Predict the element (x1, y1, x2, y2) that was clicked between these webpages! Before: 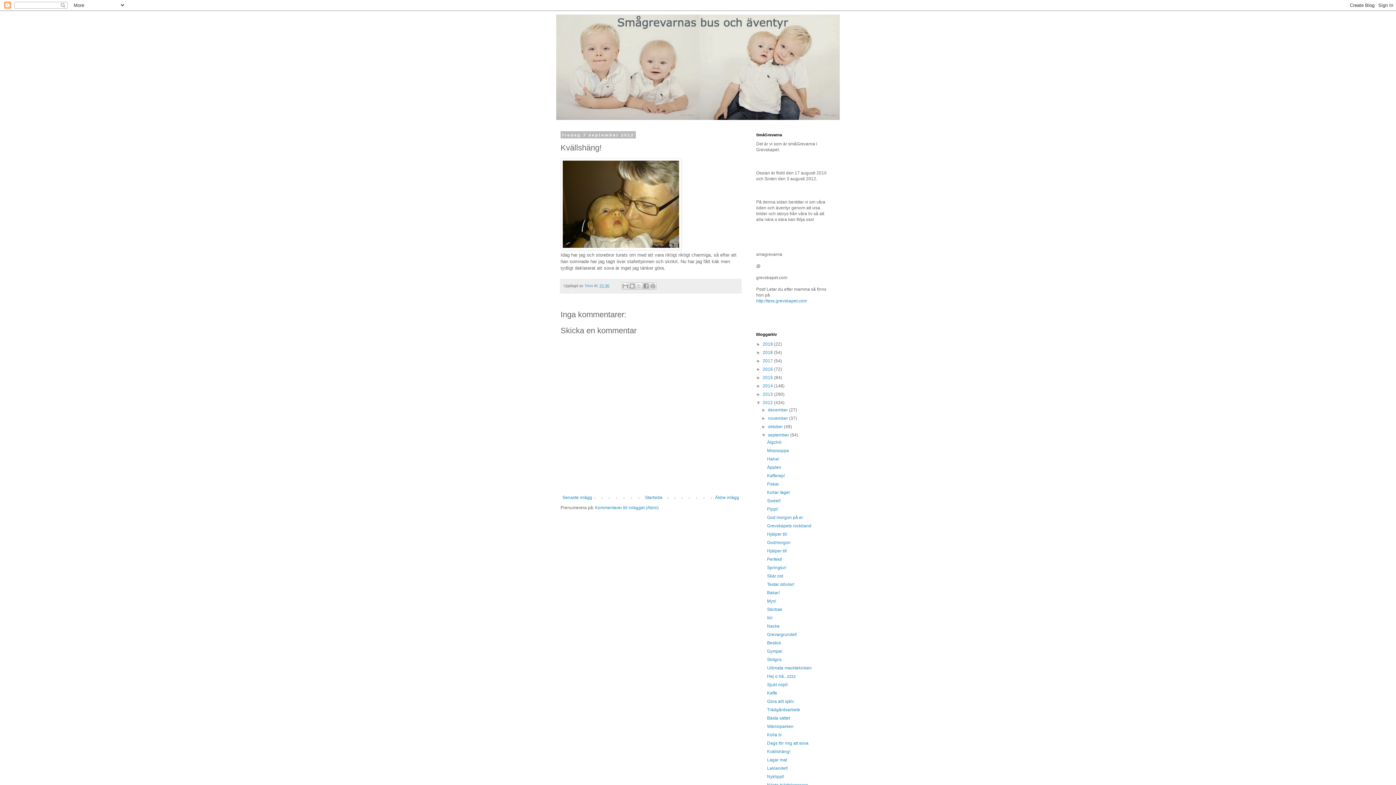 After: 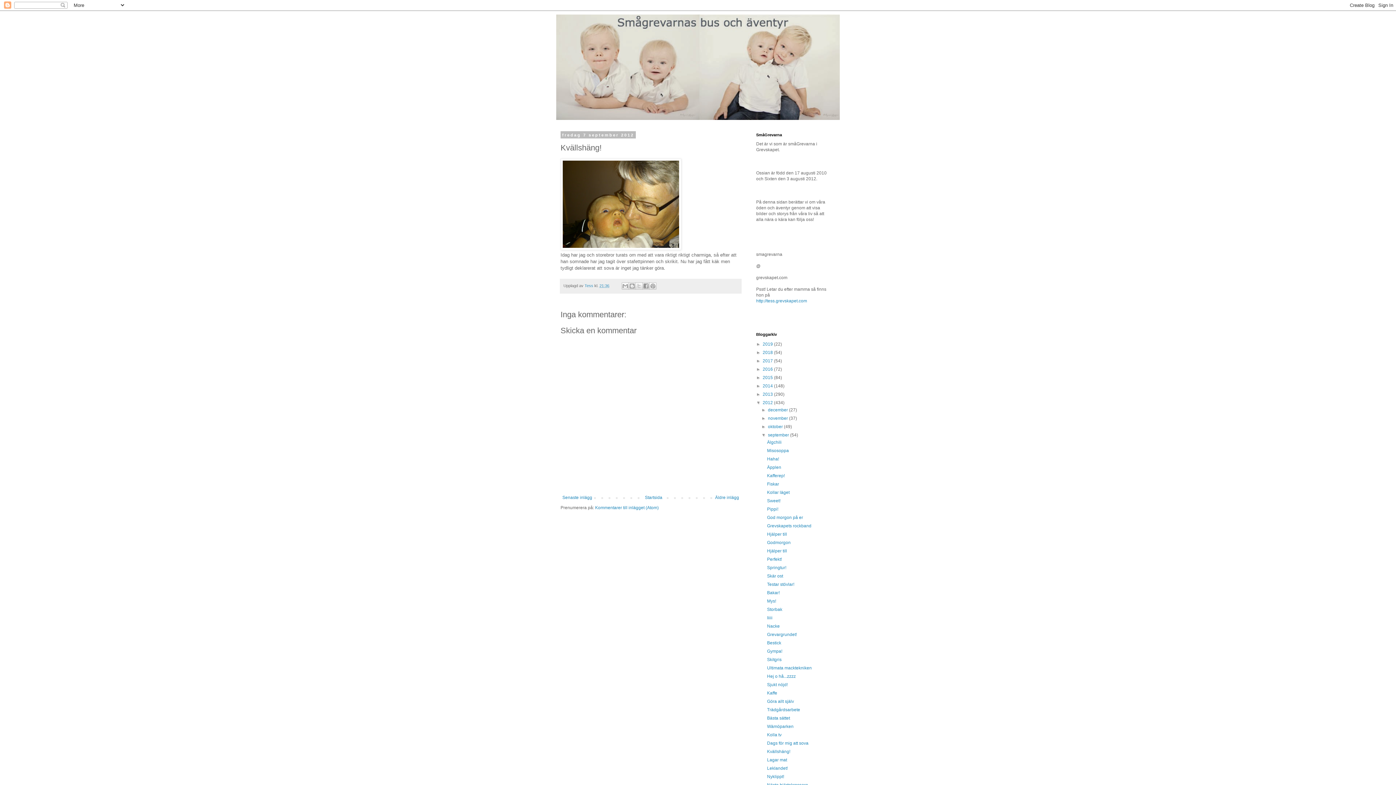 Action: label: 21:36 bbox: (599, 283, 609, 287)